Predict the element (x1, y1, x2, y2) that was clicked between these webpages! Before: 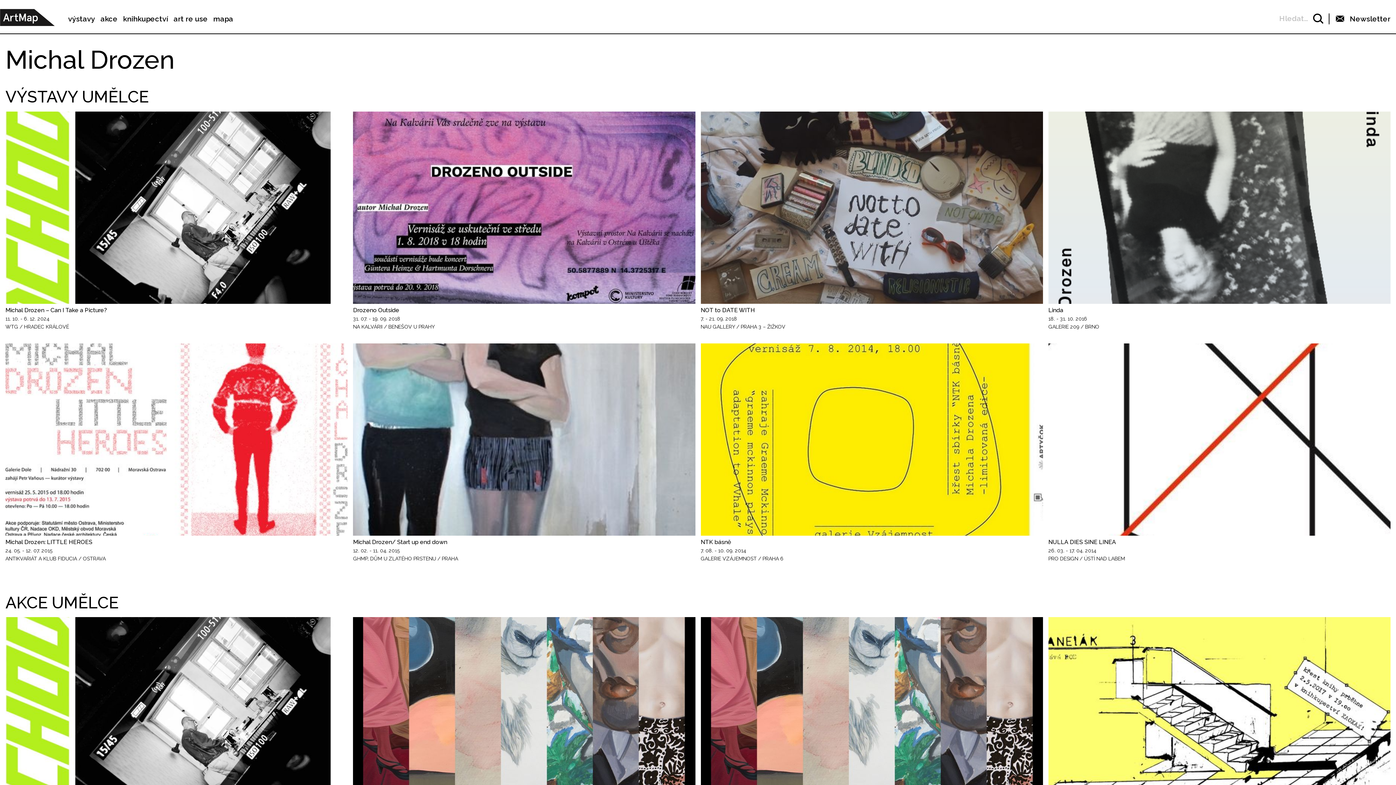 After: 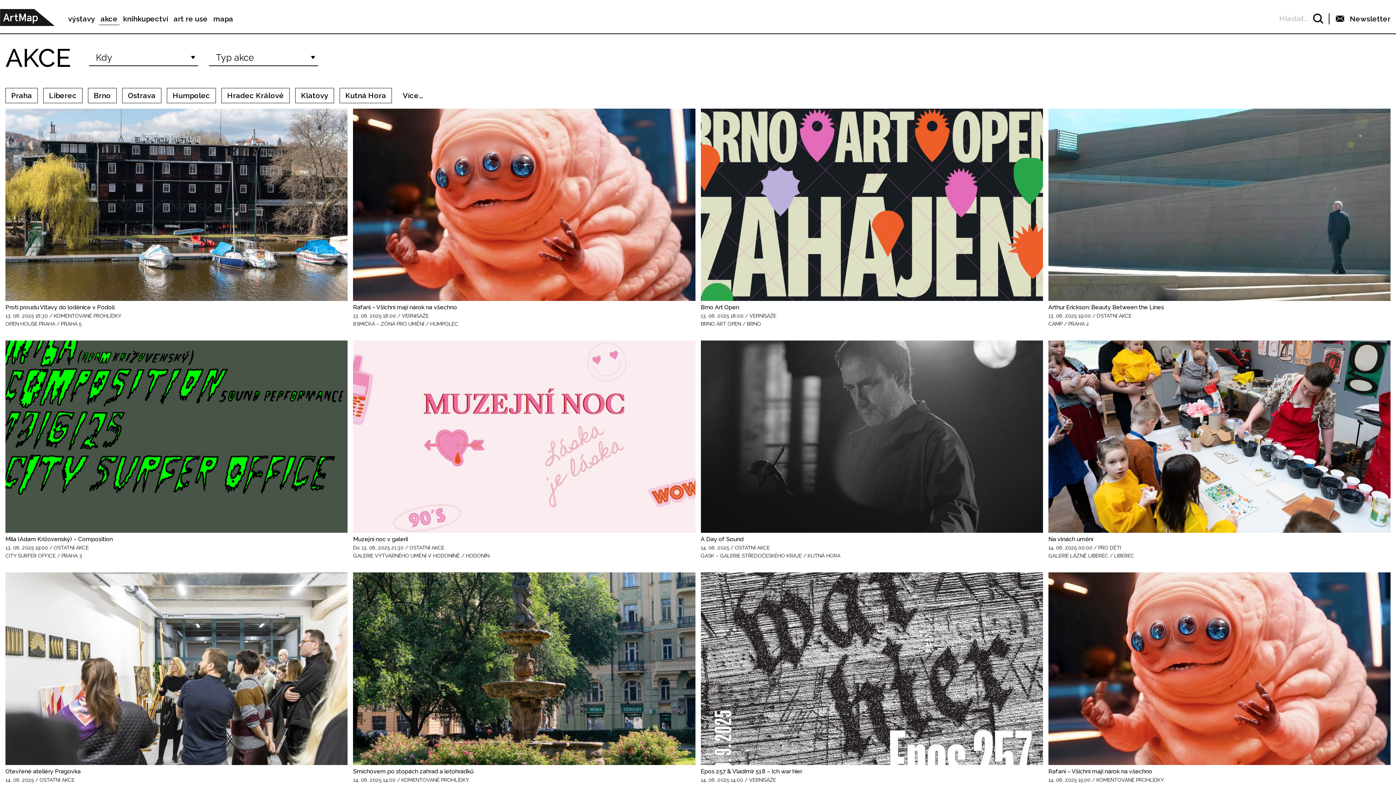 Action: bbox: (100, 14, 117, 23) label: akce